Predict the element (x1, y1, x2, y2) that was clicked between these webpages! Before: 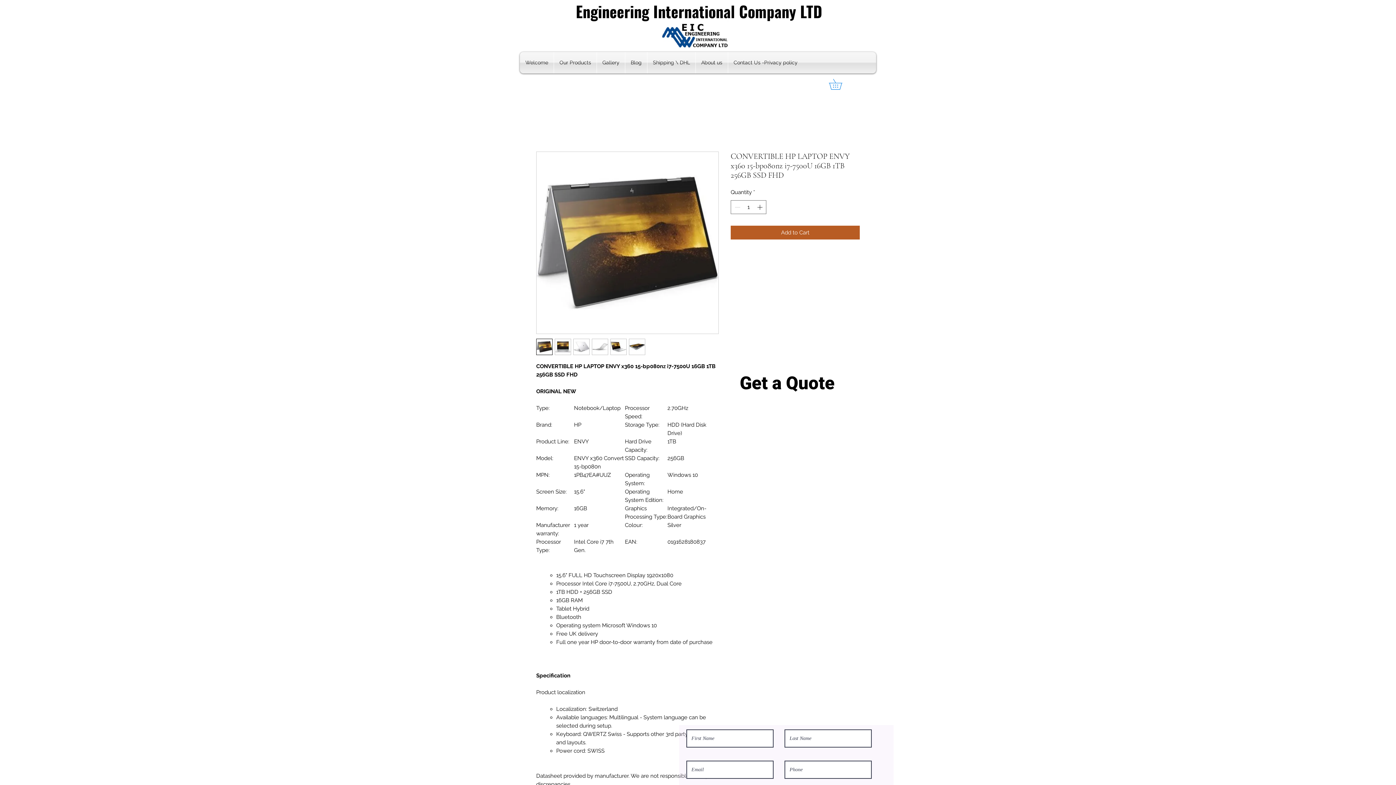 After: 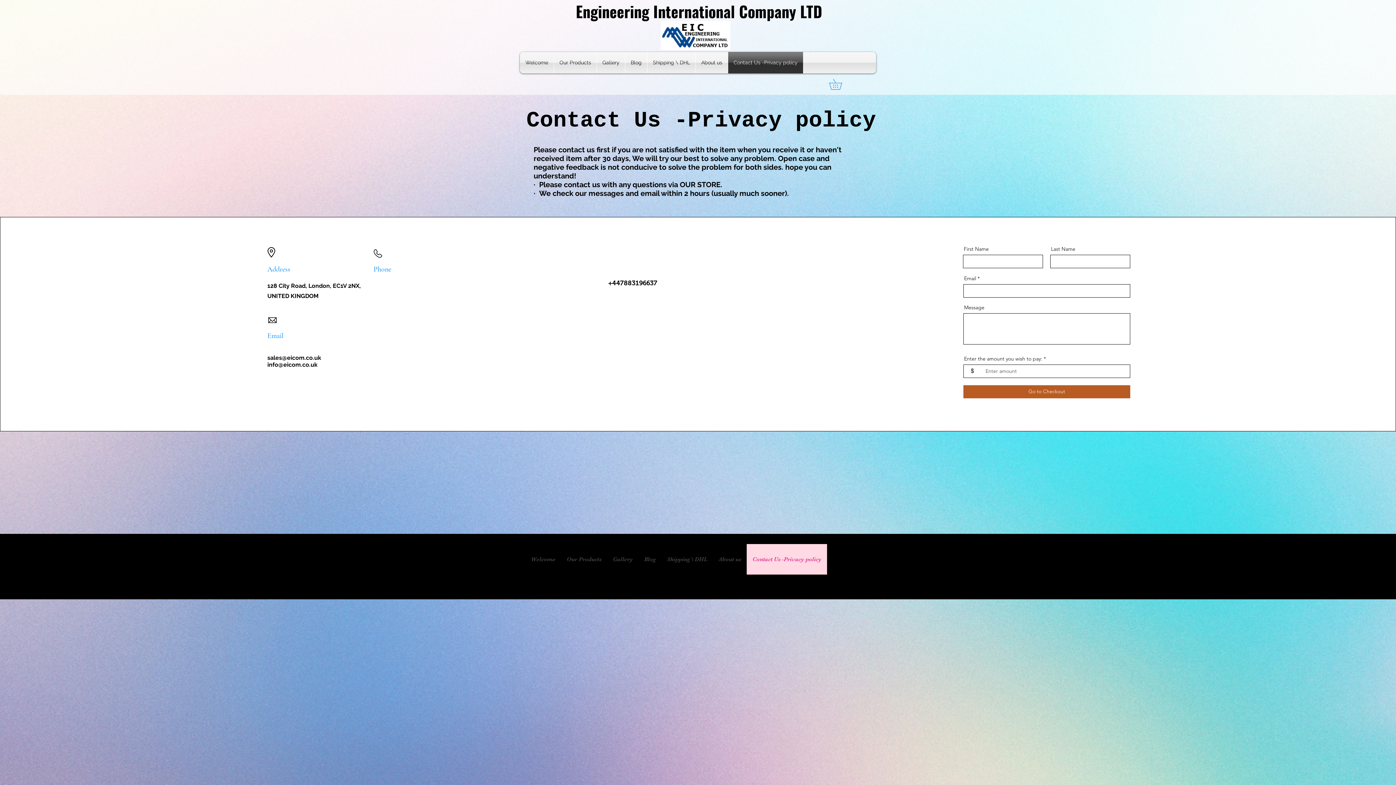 Action: label: Contact Us -Privacy policy bbox: (728, 52, 803, 73)